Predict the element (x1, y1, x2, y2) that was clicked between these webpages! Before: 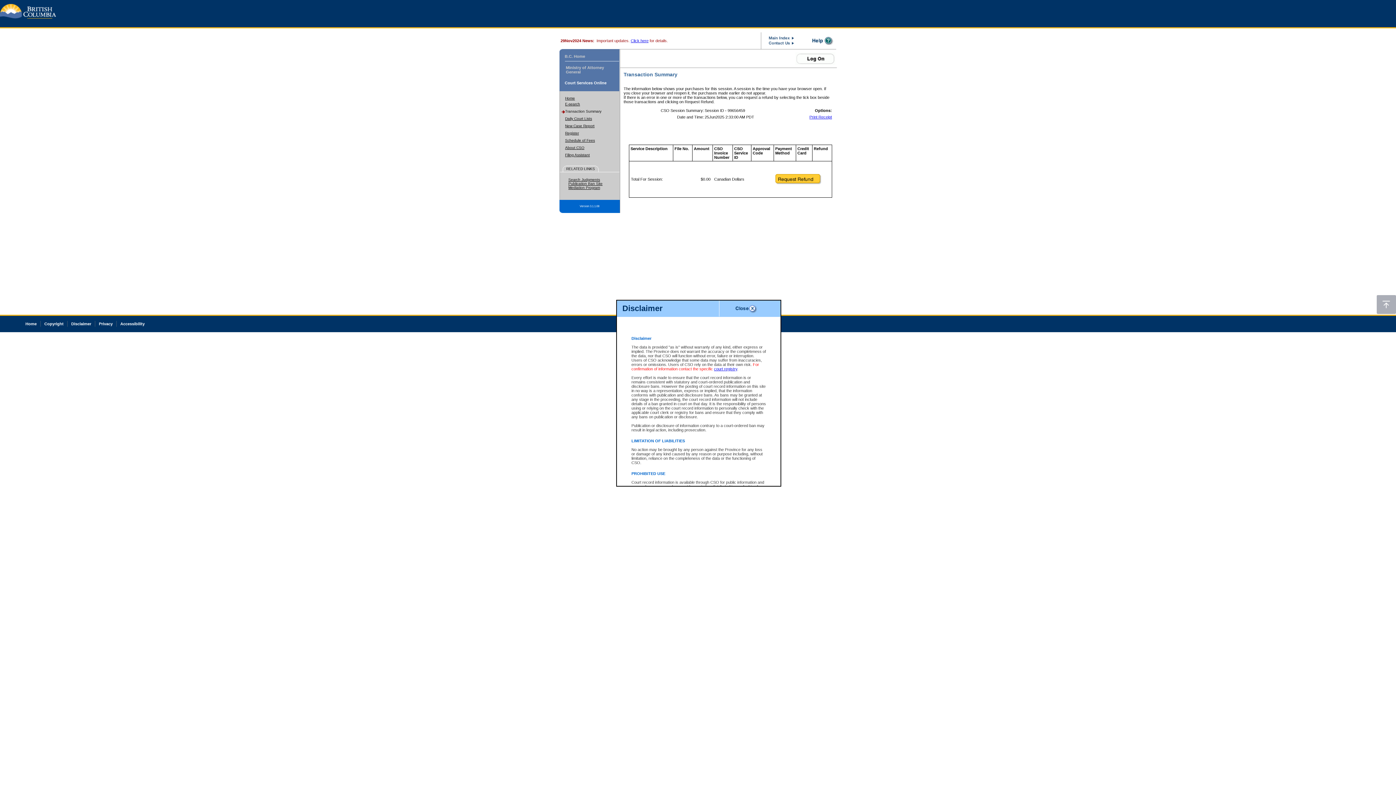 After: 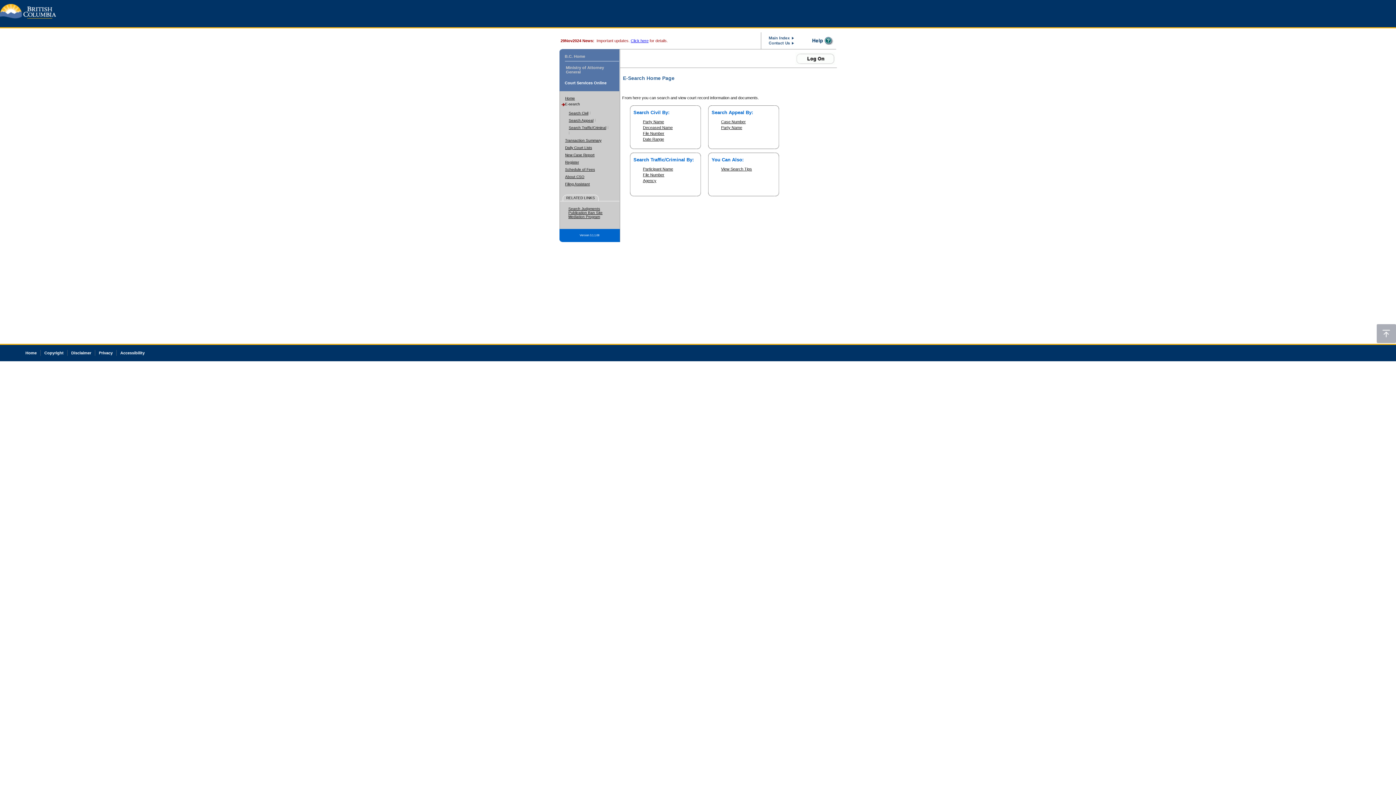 Action: bbox: (565, 102, 580, 106) label: E-search